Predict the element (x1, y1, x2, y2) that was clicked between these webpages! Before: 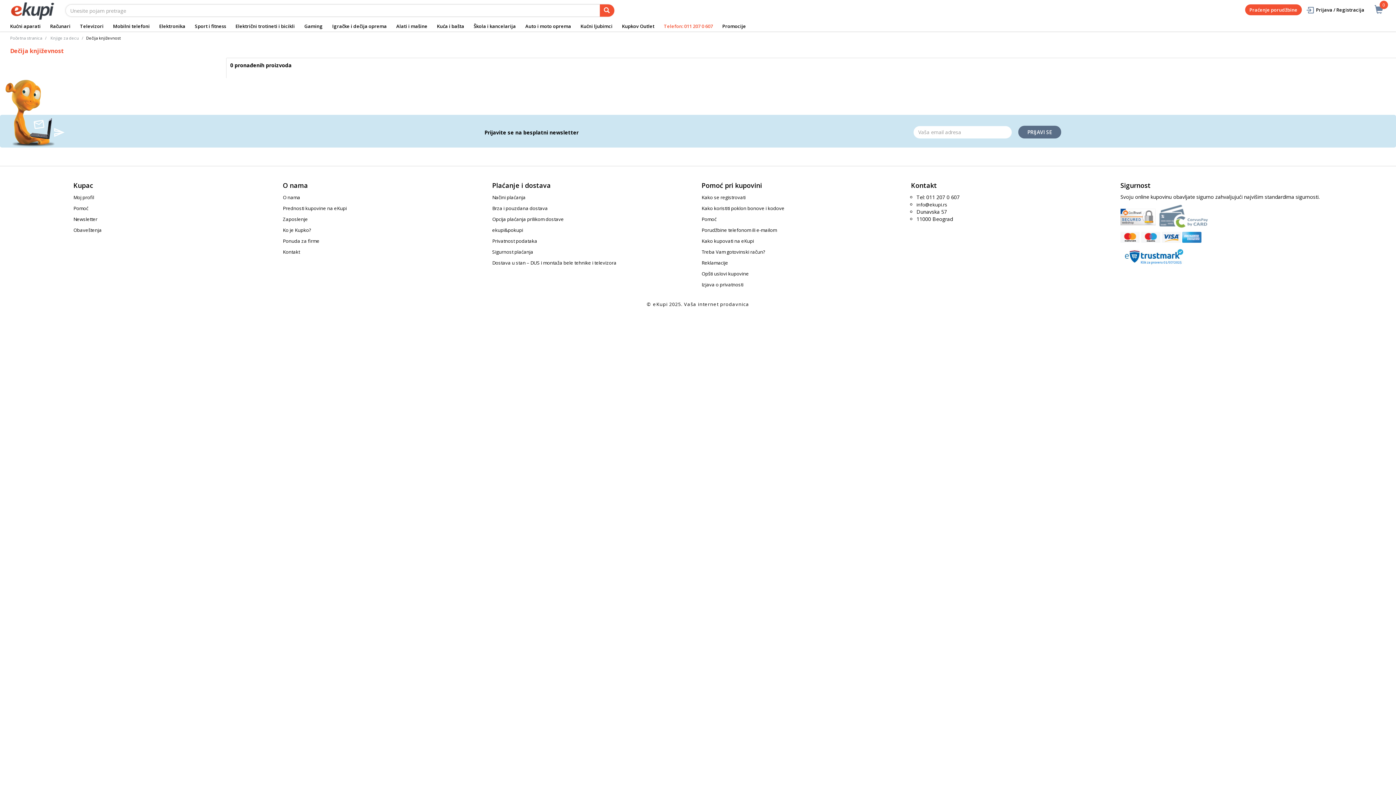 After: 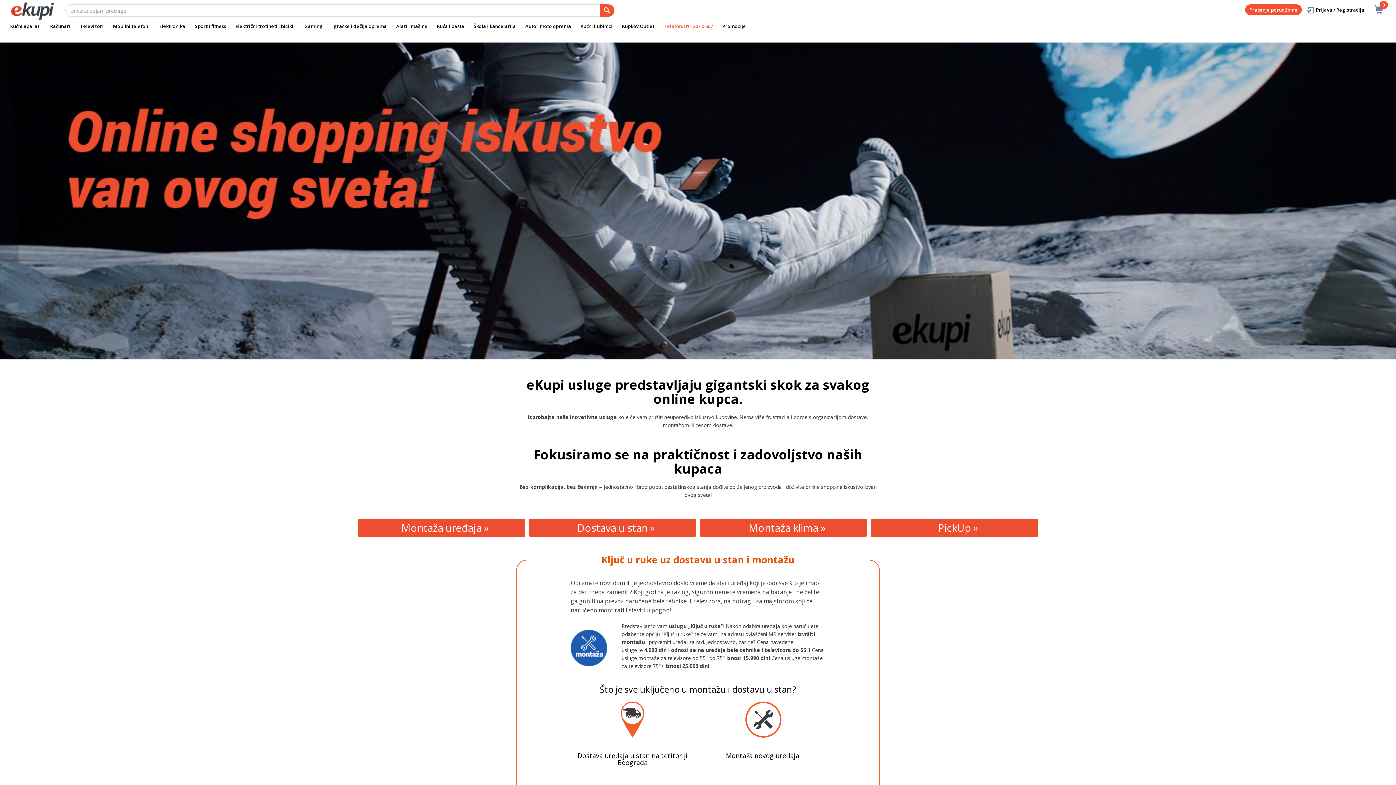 Action: label: Dostava u stan – DUS i montaža bele tehnike i televizora bbox: (492, 259, 616, 266)